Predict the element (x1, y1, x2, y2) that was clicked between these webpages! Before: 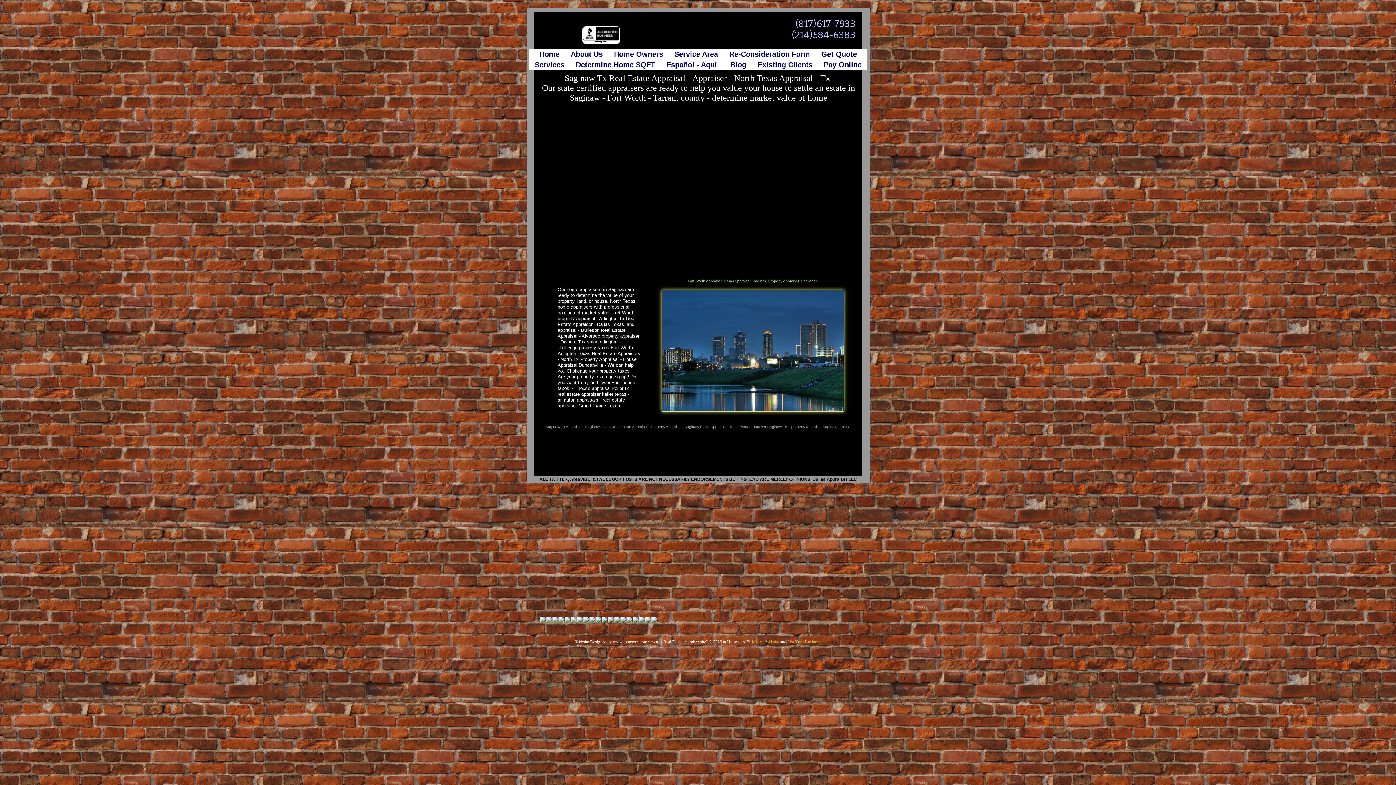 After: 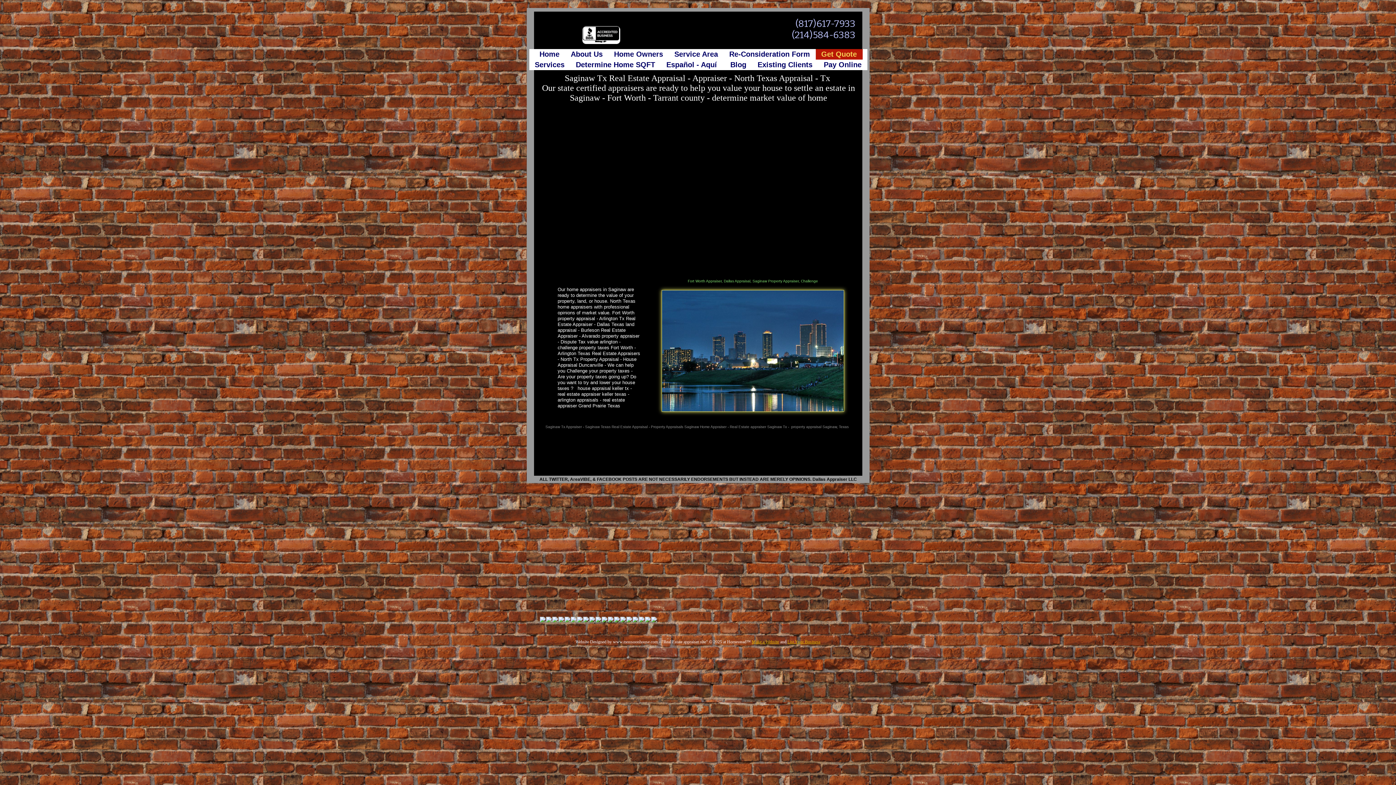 Action: bbox: (816, 49, 862, 59) label: Get Quote